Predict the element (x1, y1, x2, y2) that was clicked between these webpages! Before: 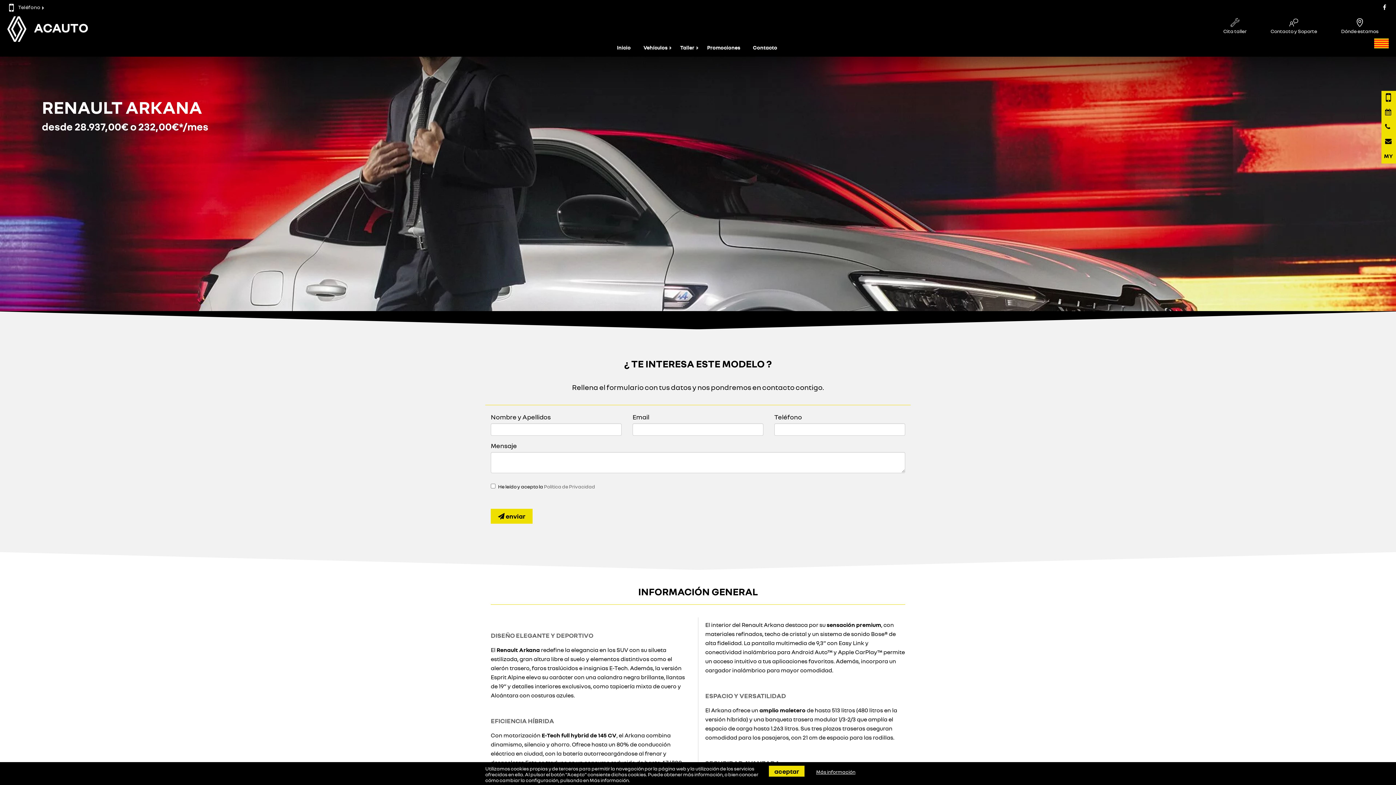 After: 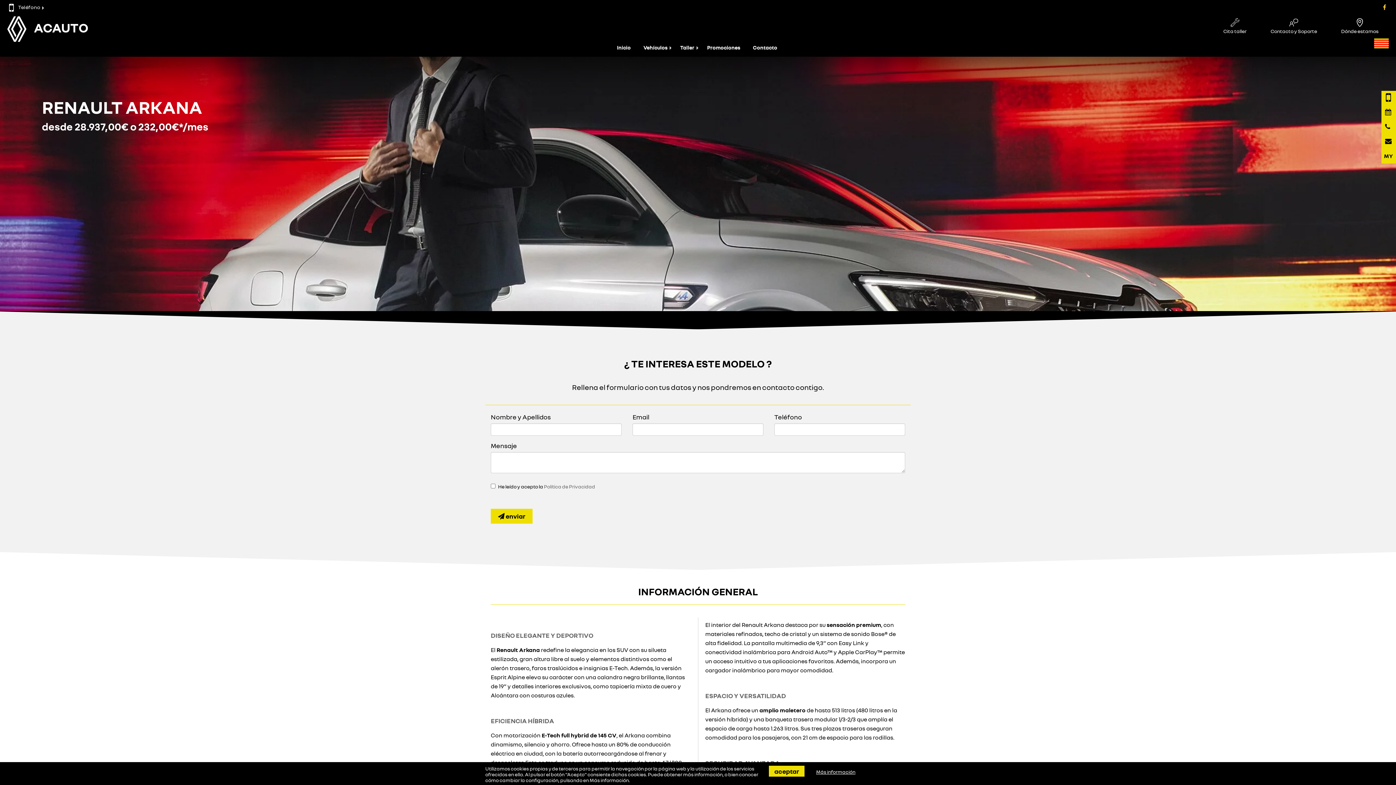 Action: bbox: (1383, 5, 1390, 12)